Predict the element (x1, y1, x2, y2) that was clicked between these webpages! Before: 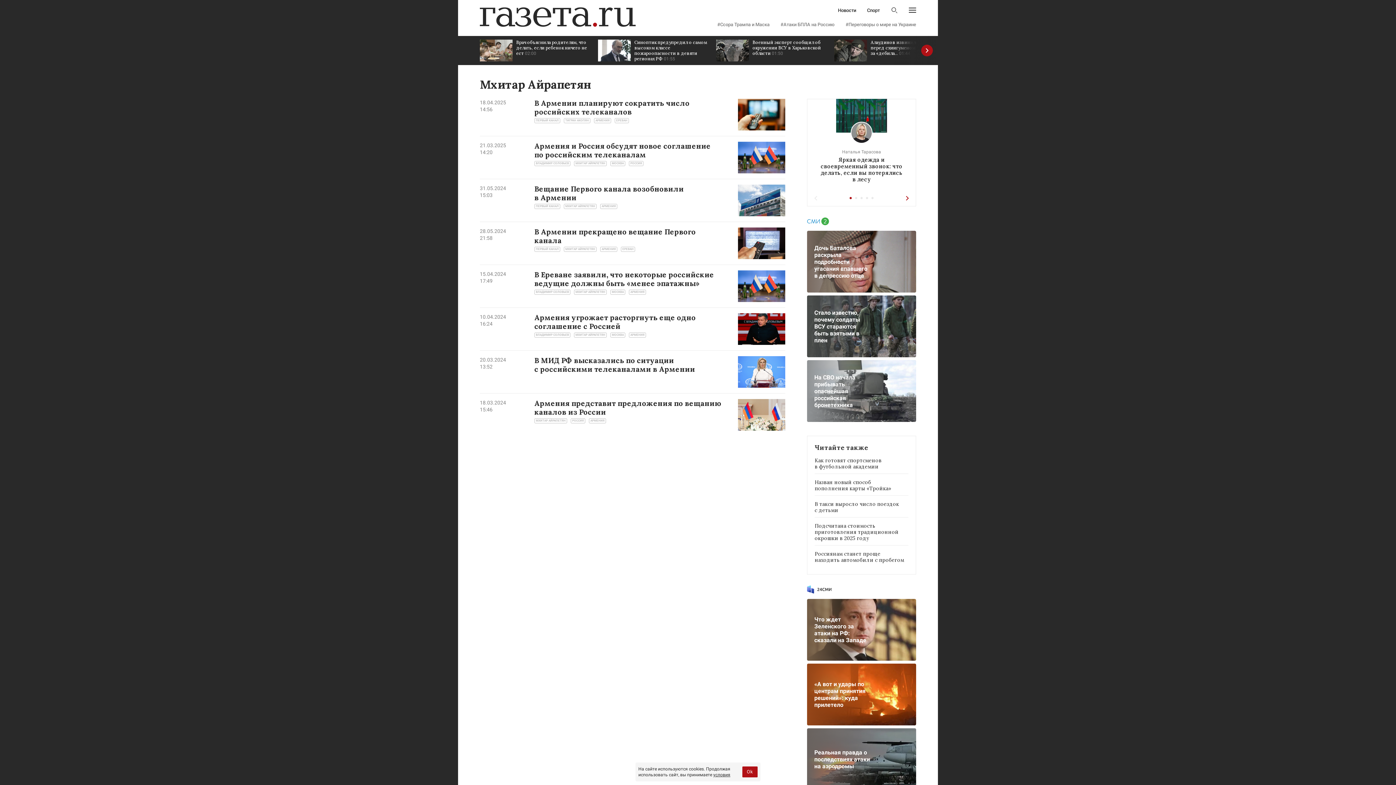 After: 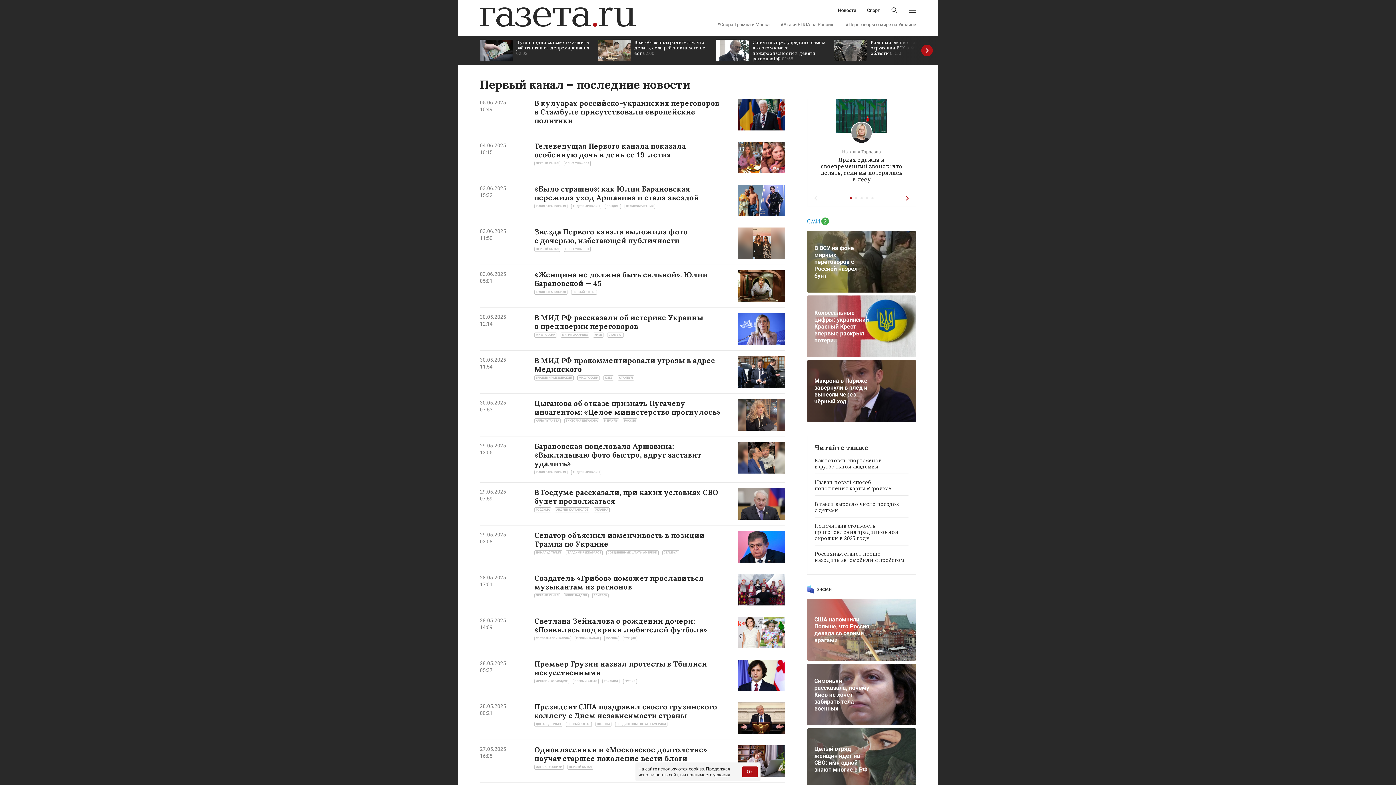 Action: bbox: (534, 118, 560, 123) label: ПЕРВЫЙ КАНАЛ